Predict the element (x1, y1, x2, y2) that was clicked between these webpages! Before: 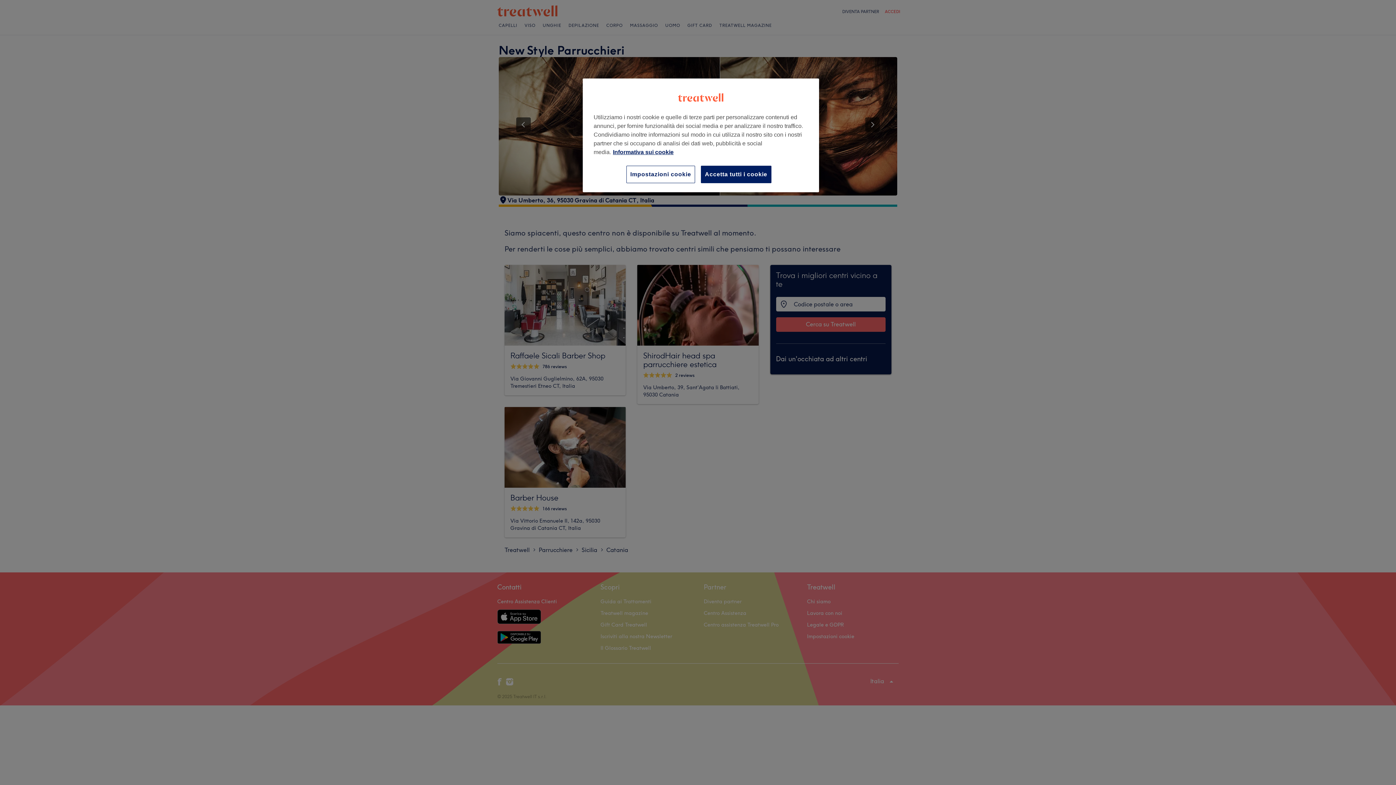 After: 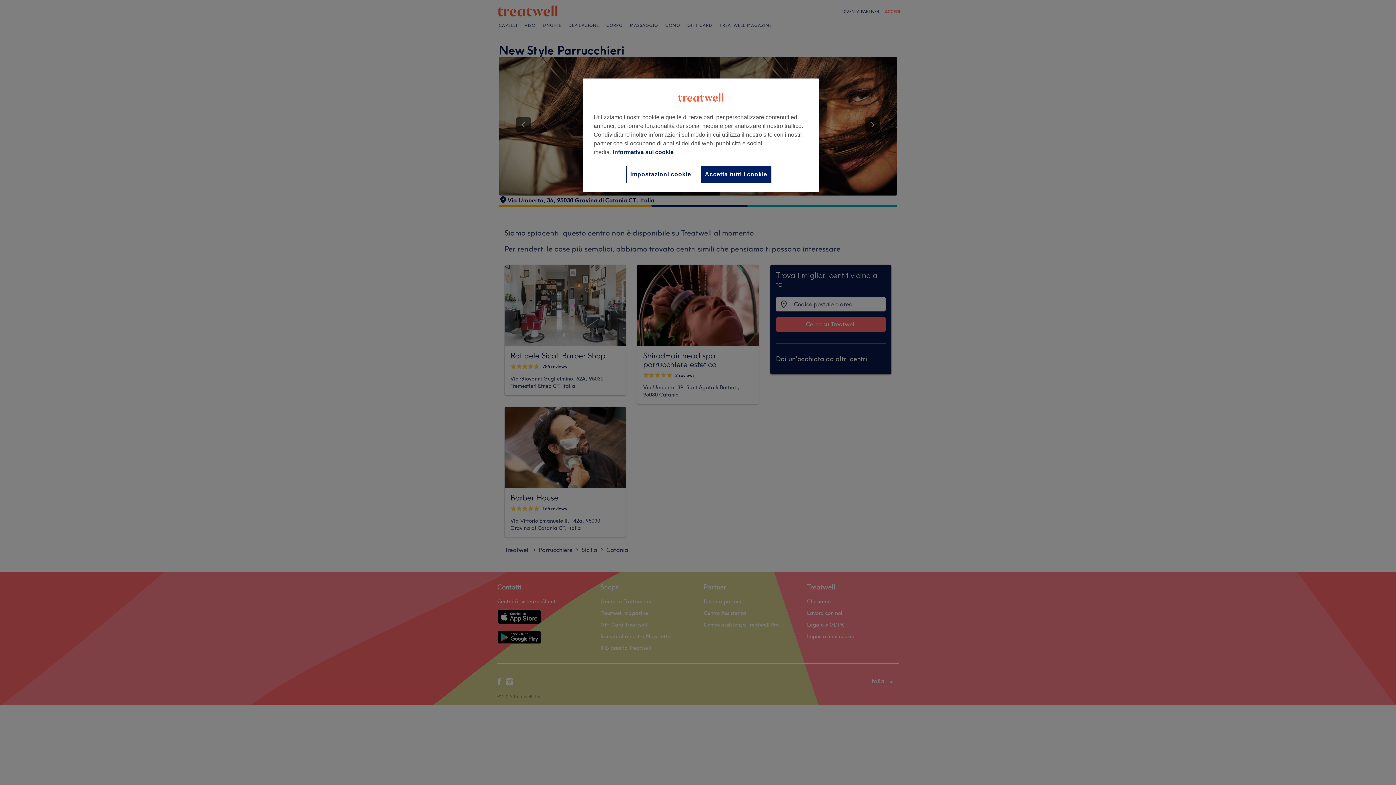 Action: bbox: (613, 149, 673, 155) label: Maggiori informazioni sulla tua privacy, apre in una nuova scheda